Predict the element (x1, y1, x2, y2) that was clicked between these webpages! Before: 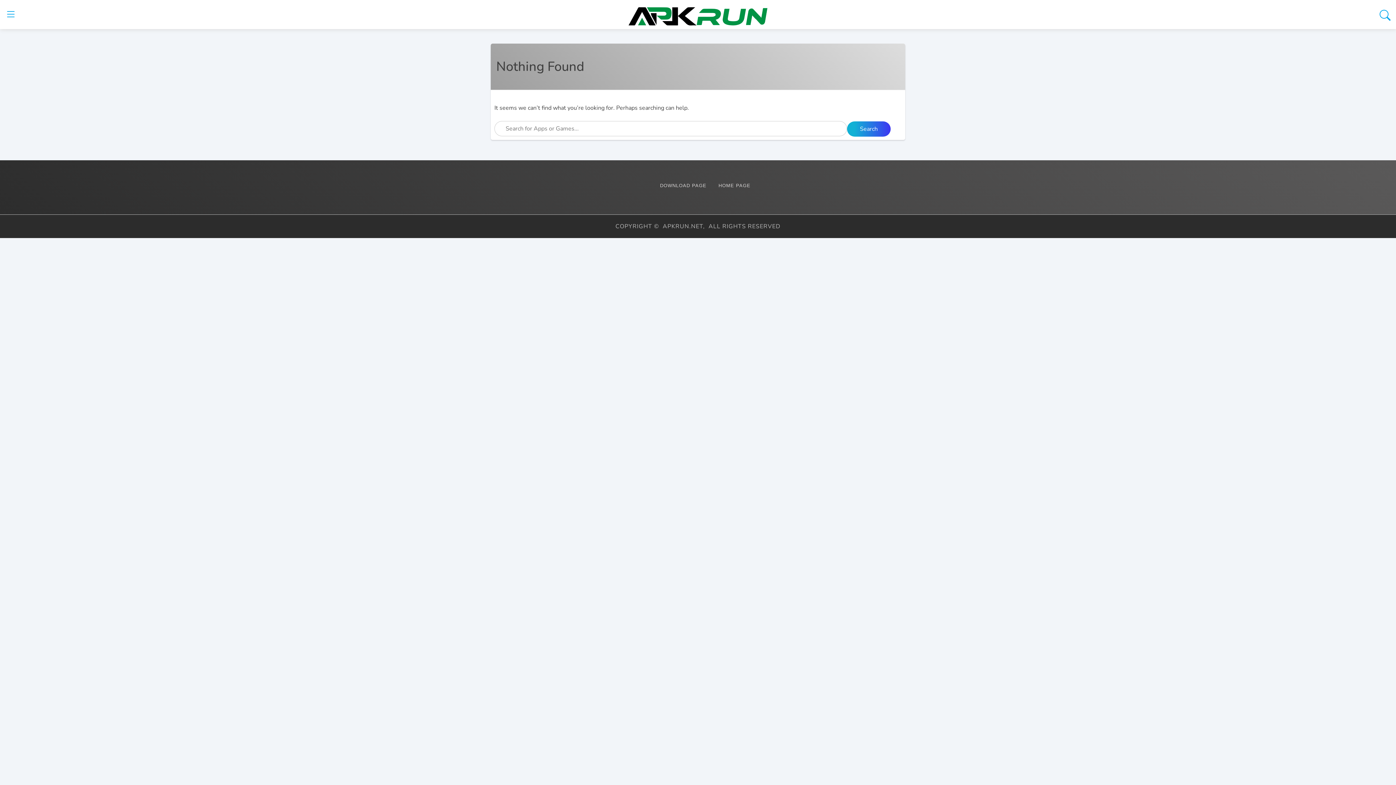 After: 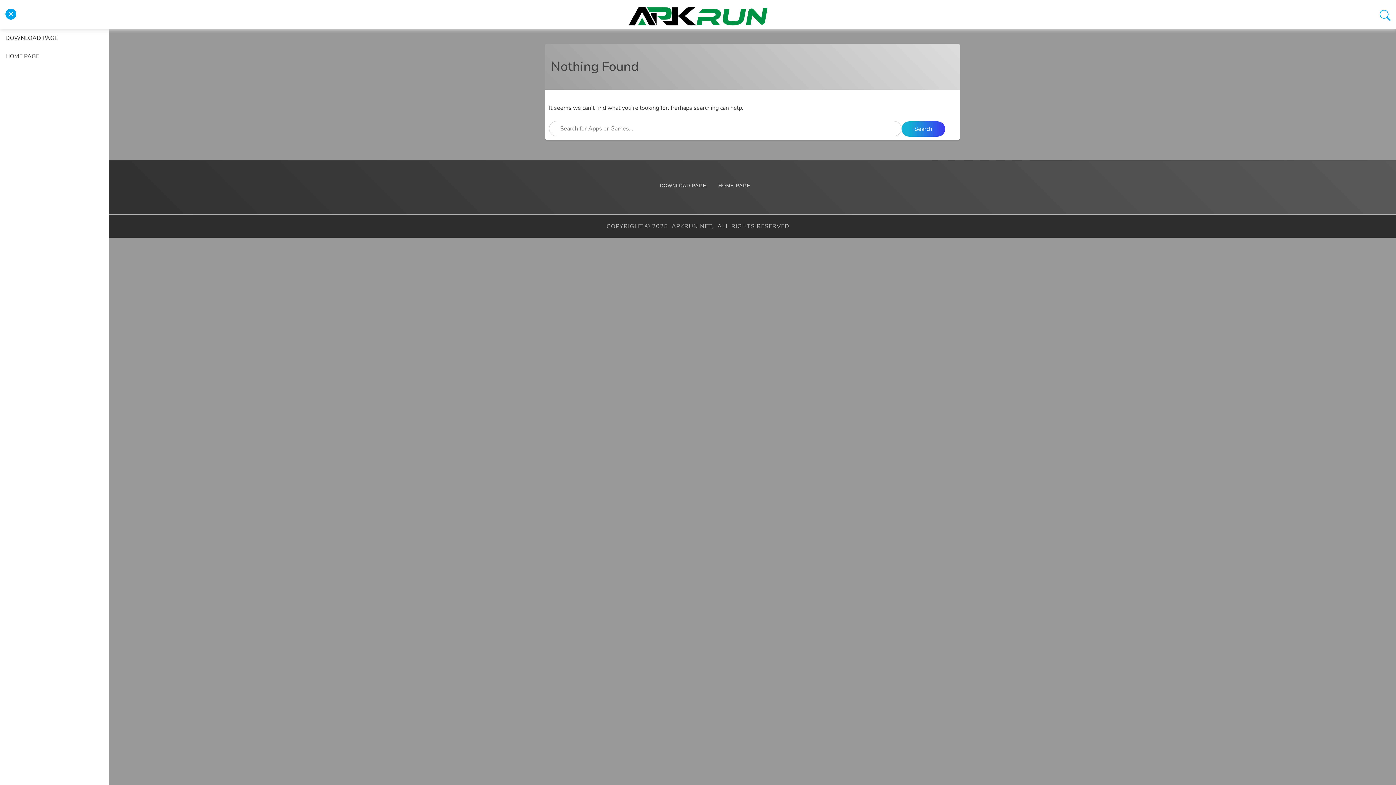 Action: bbox: (5, 8, 16, 20)